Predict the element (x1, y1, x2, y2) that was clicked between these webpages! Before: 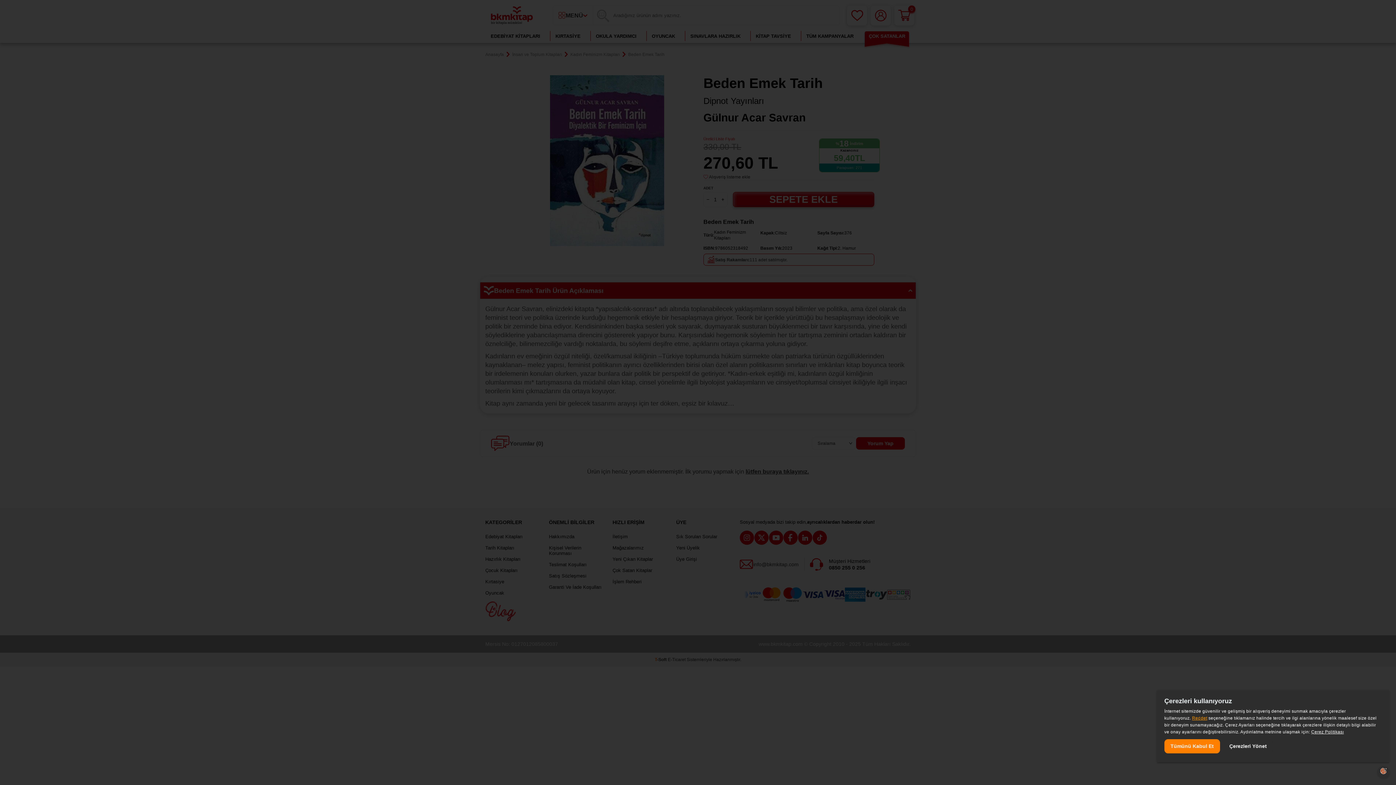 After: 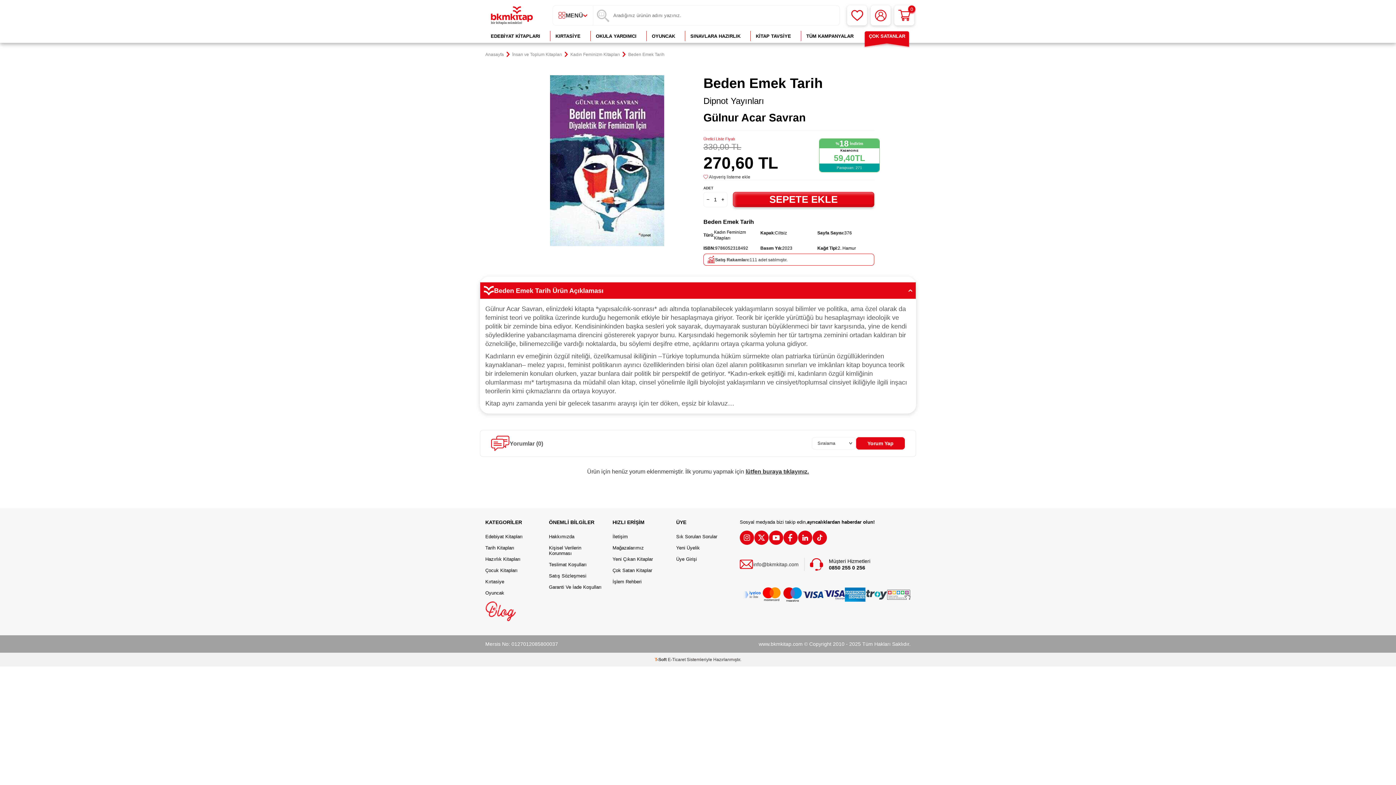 Action: label: Tümünü Kabul Et bbox: (1164, 739, 1220, 753)